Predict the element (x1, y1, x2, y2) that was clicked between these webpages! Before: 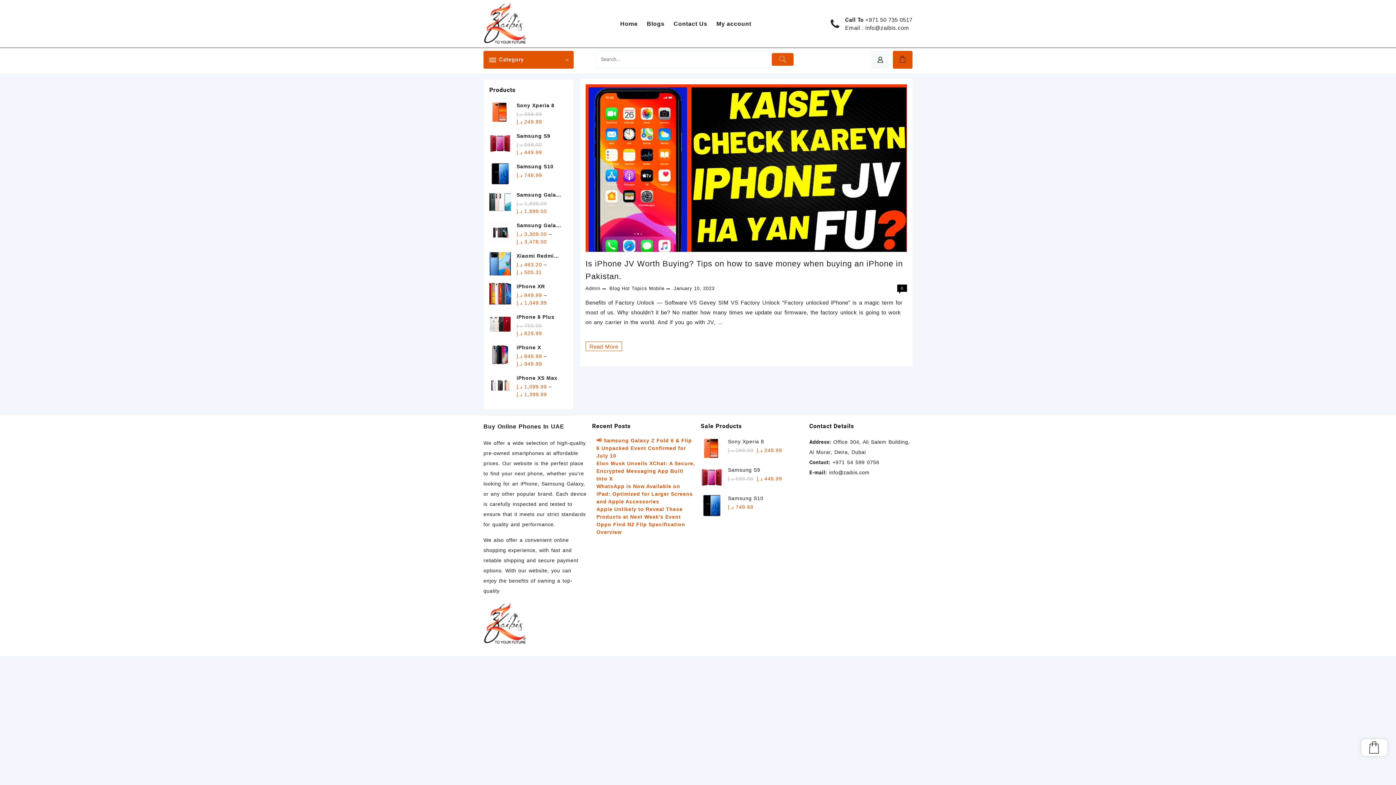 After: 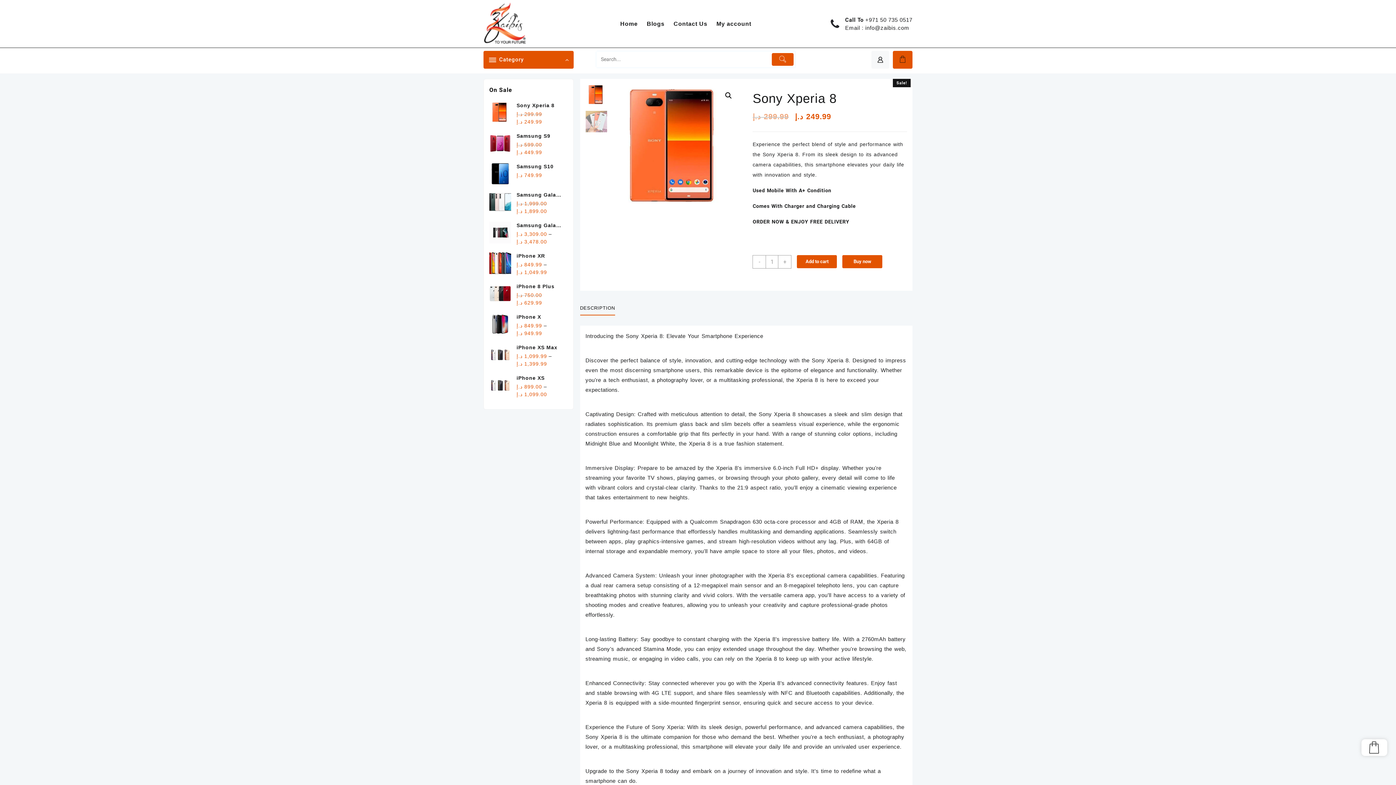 Action: label: Sony Xperia 8 bbox: (489, 101, 567, 109)